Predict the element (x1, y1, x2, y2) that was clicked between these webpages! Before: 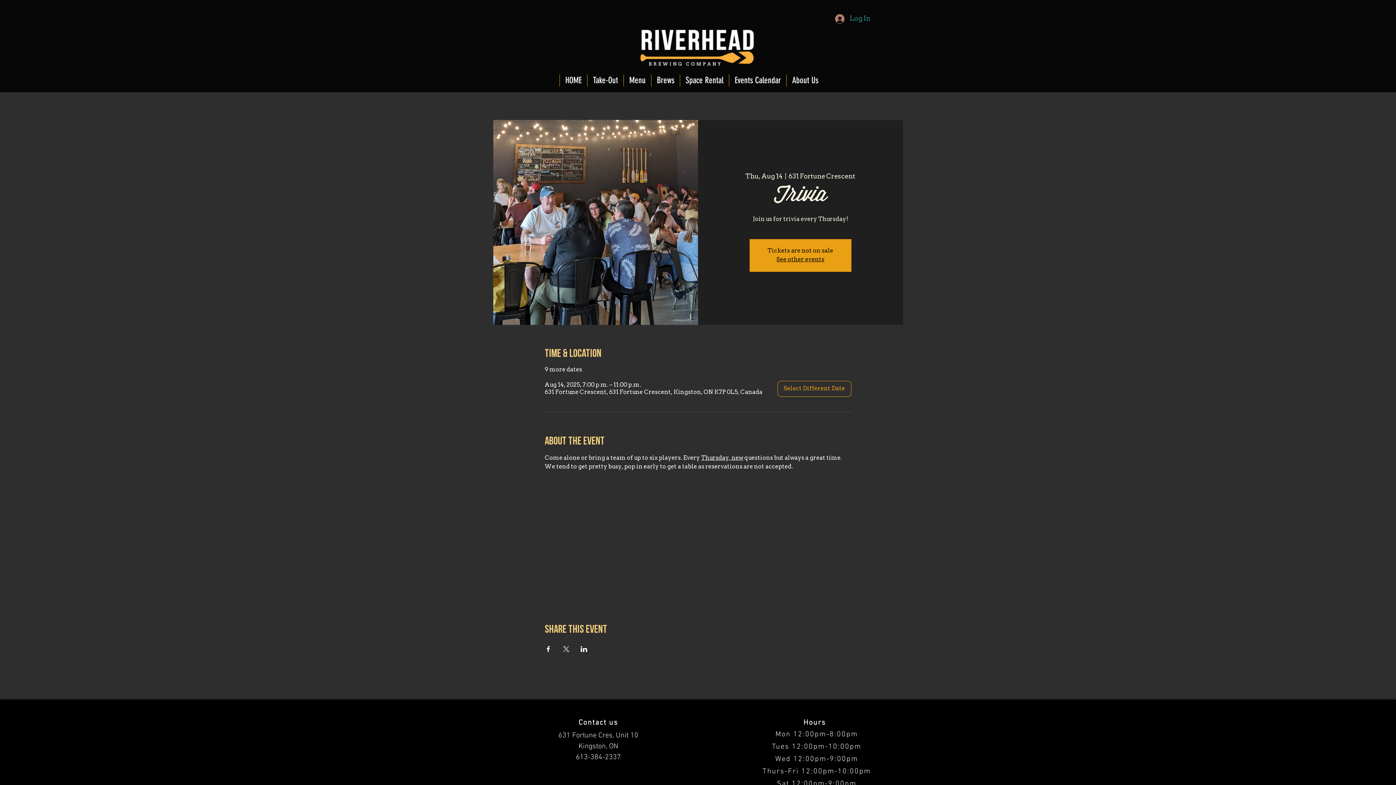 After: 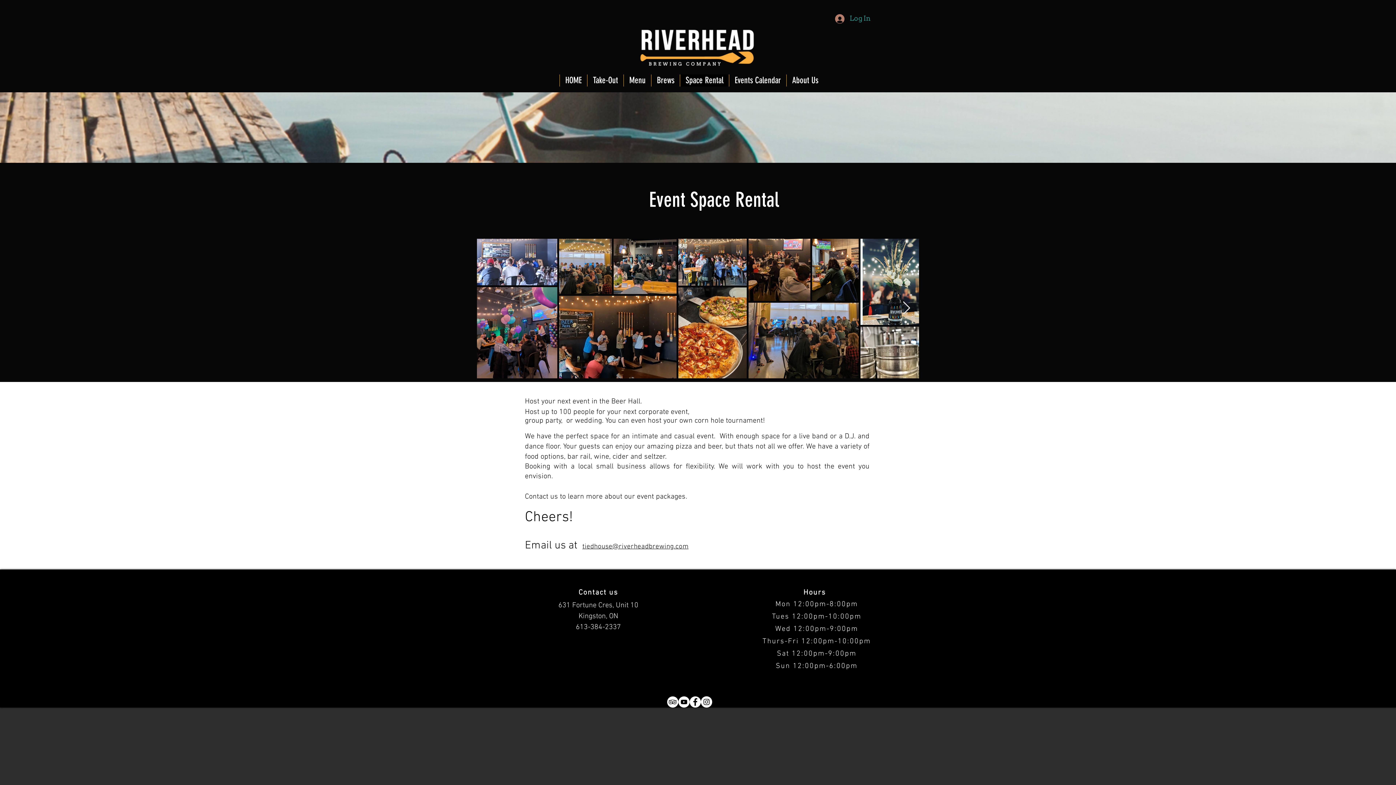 Action: bbox: (680, 74, 729, 86) label: Space Rental